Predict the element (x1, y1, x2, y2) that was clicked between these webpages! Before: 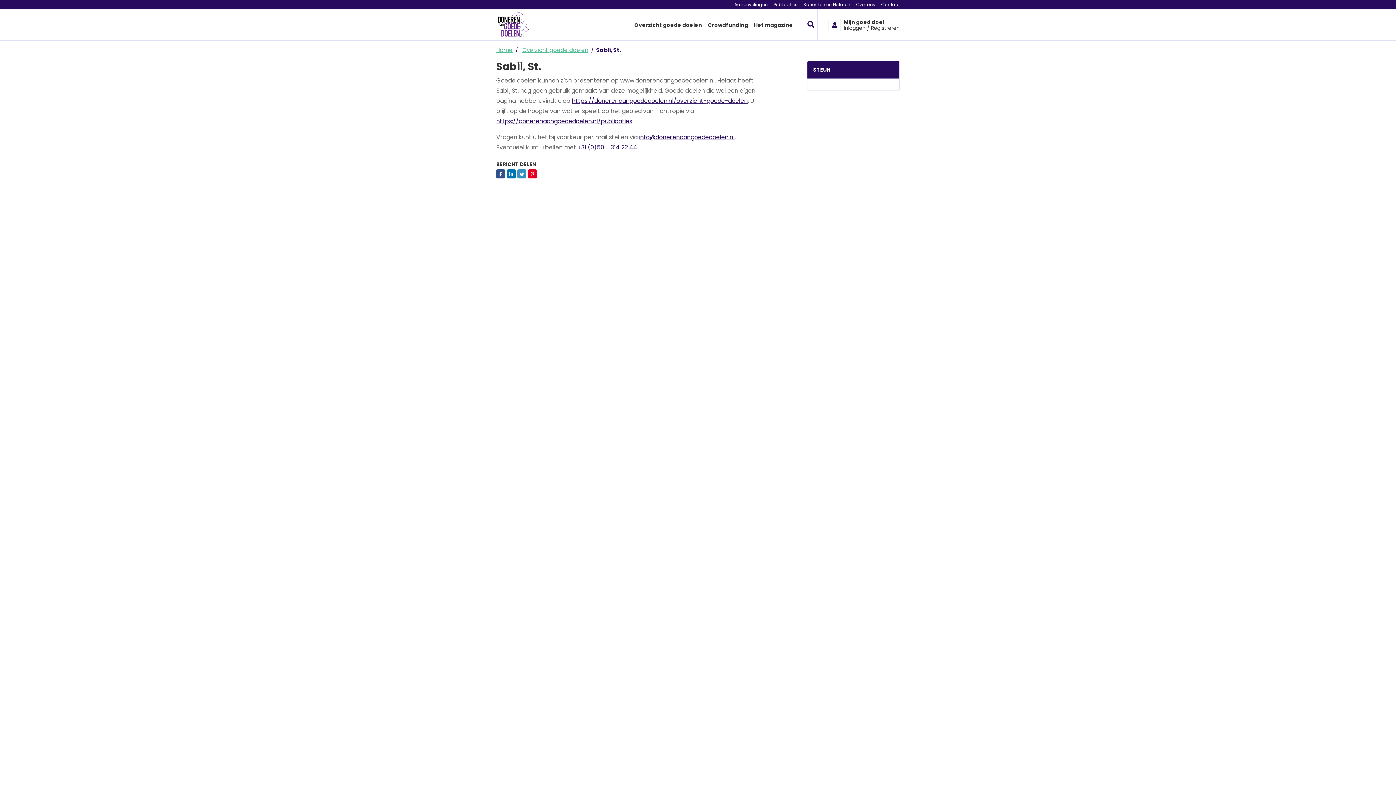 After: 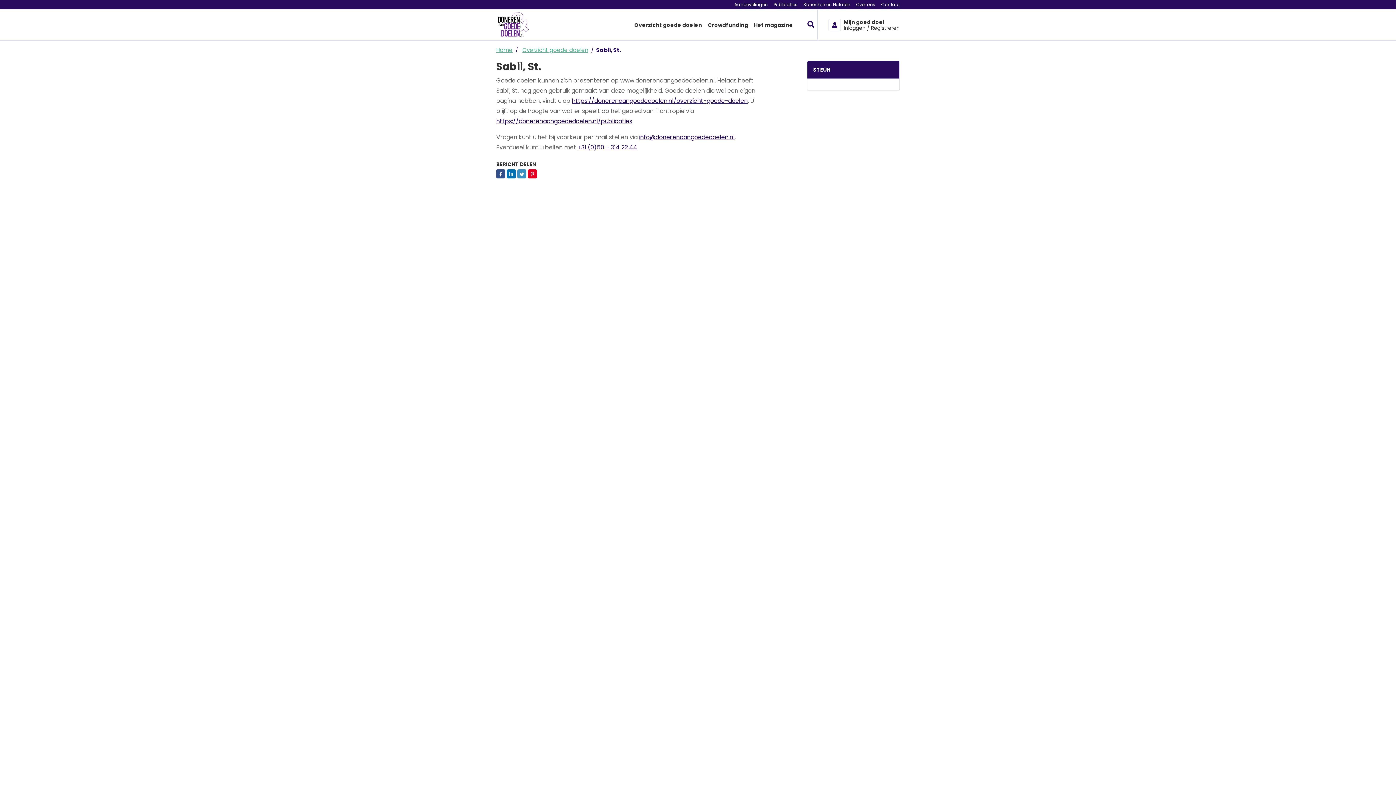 Action: bbox: (639, 133, 734, 141) label: info@donerenaangoededoelen.nl